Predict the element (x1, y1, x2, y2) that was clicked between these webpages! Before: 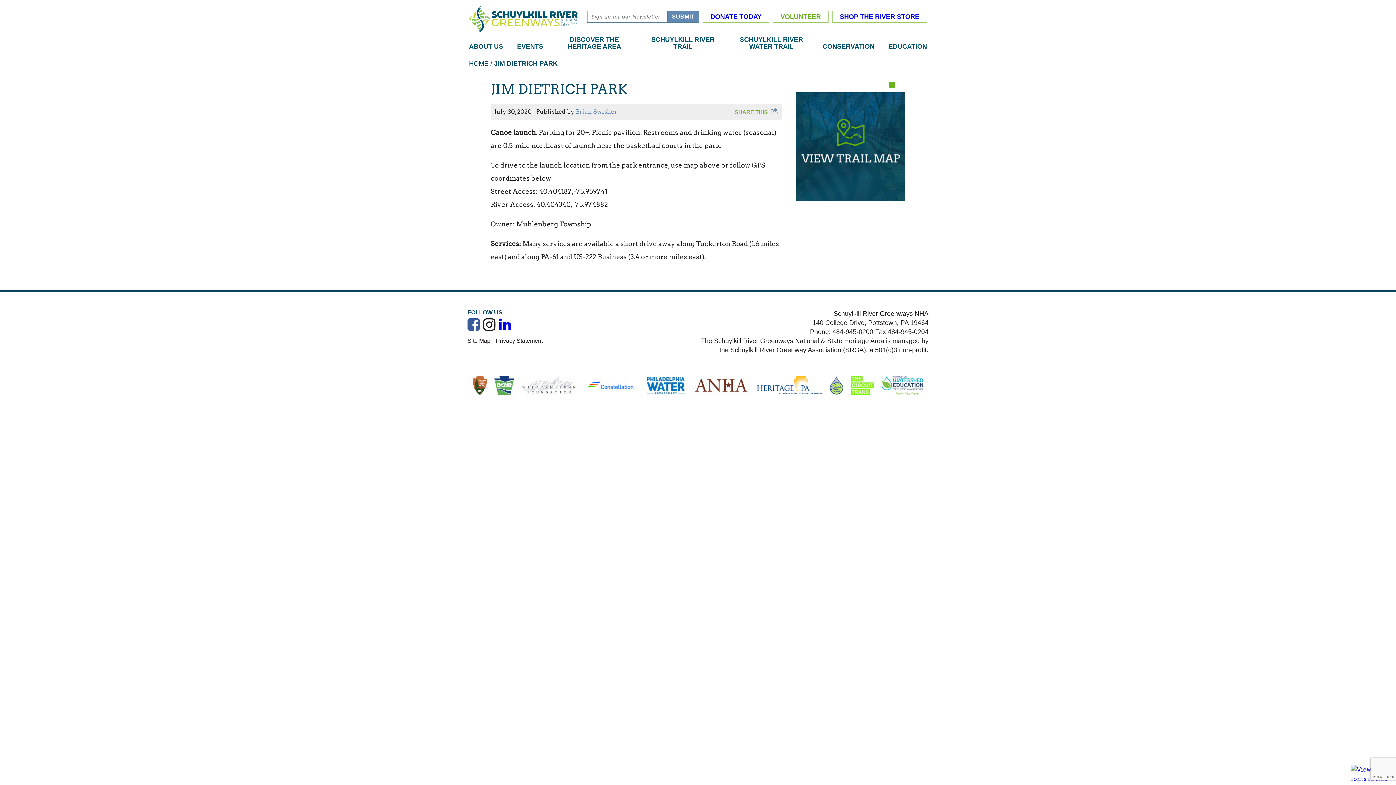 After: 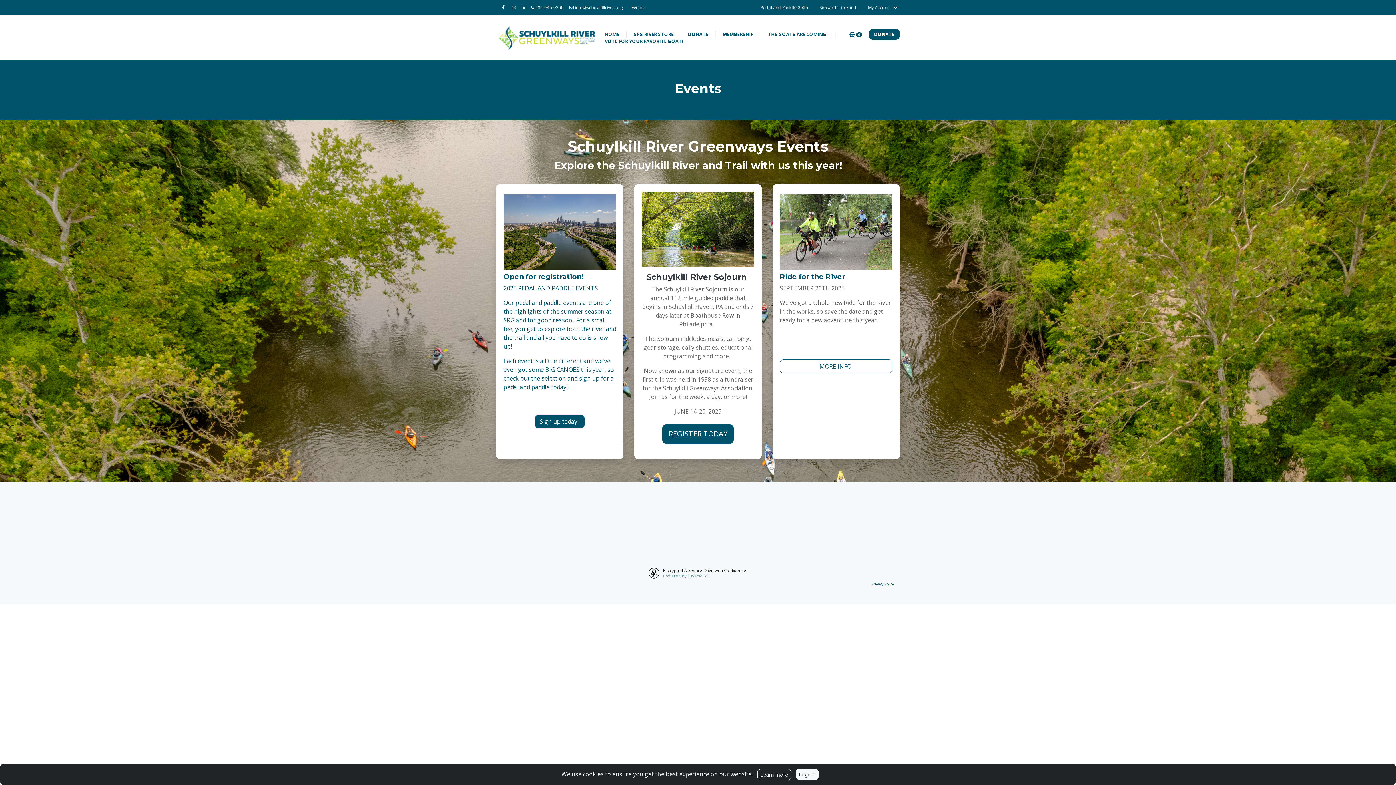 Action: label: EVENTS bbox: (517, 43, 543, 52)